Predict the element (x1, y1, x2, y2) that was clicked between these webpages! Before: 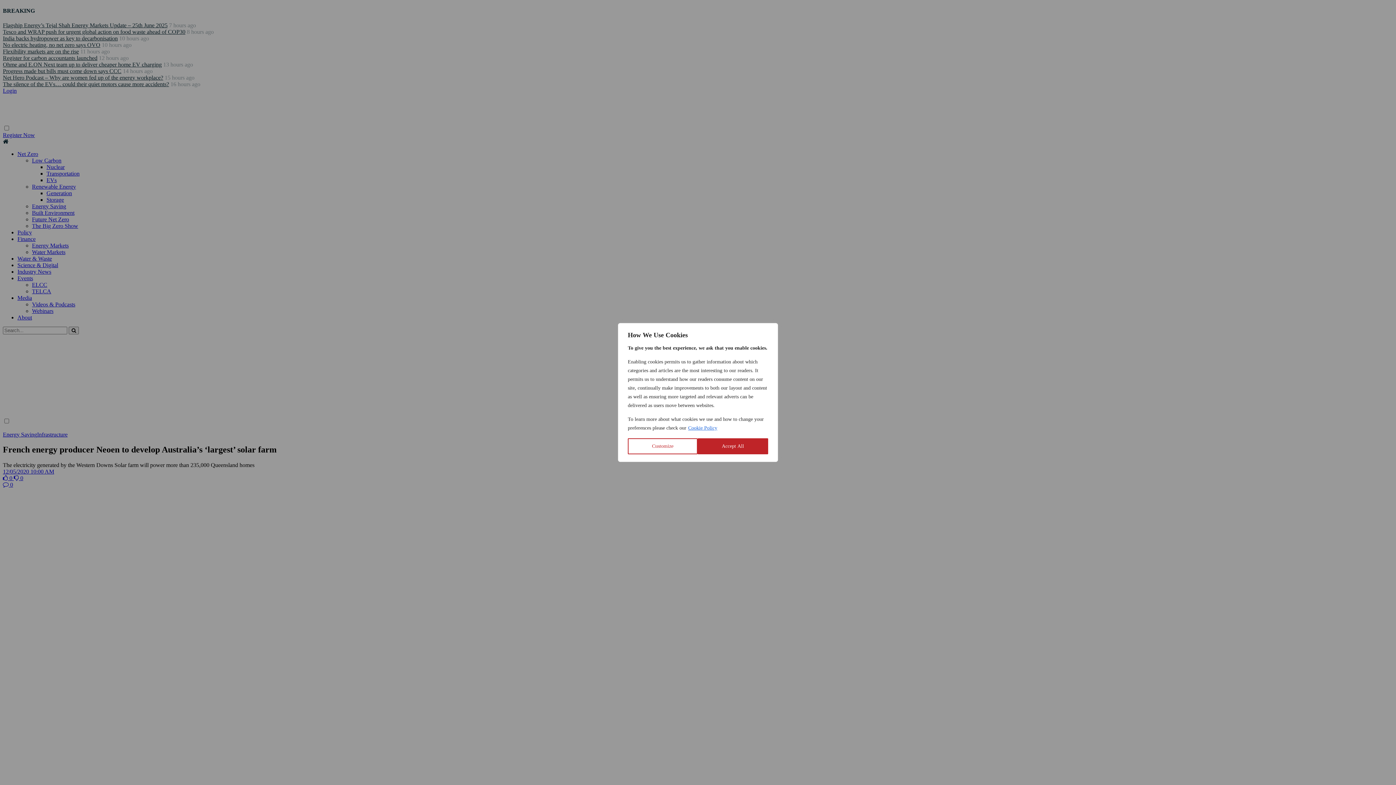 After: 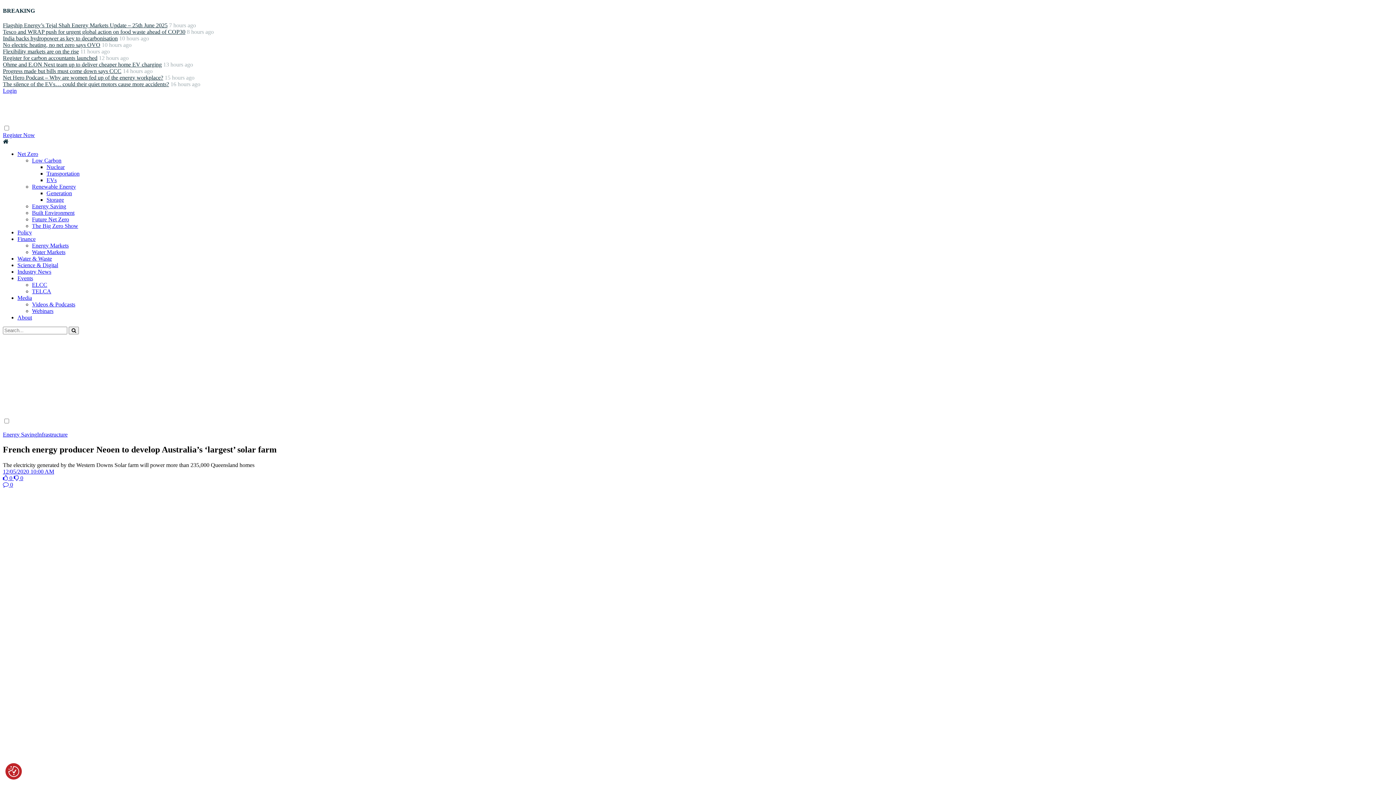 Action: bbox: (697, 438, 768, 454) label: Accept All